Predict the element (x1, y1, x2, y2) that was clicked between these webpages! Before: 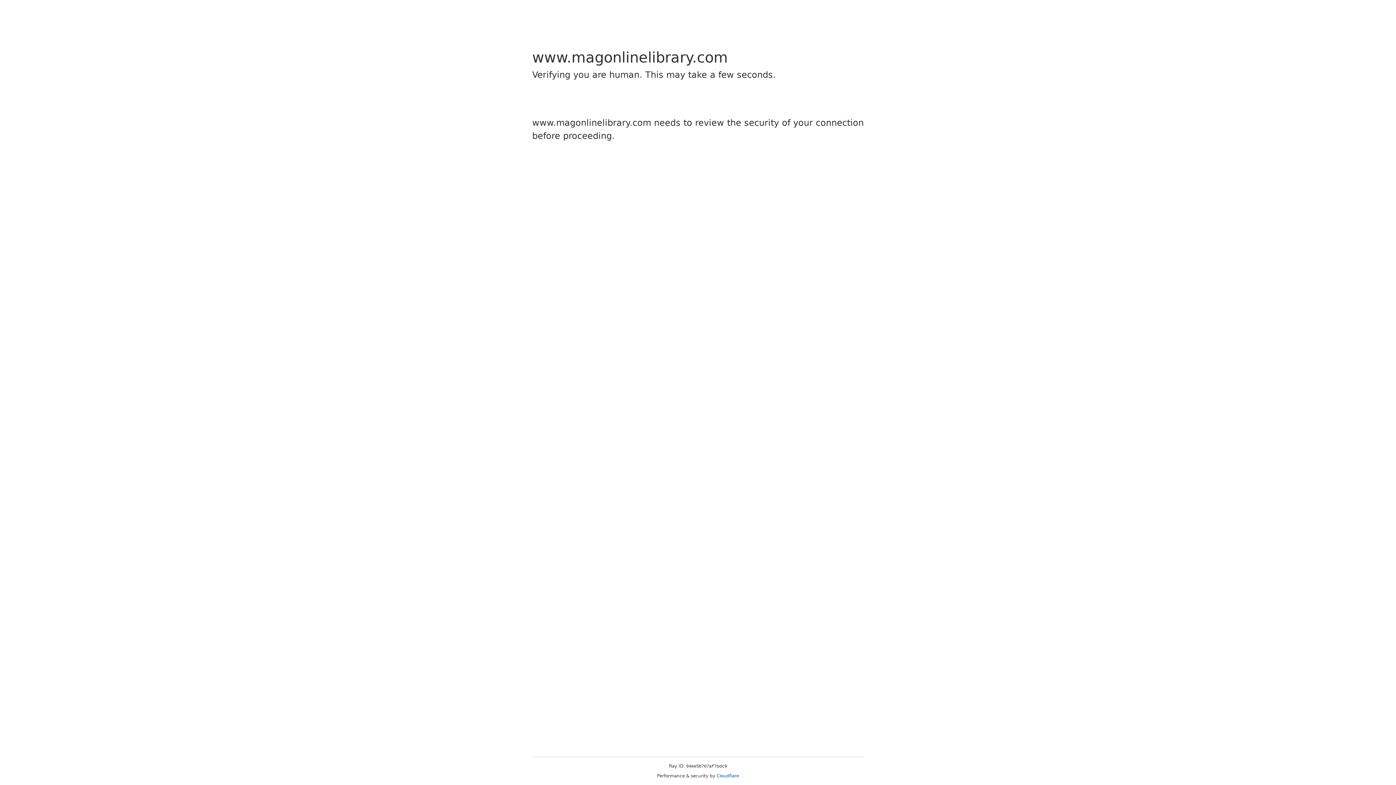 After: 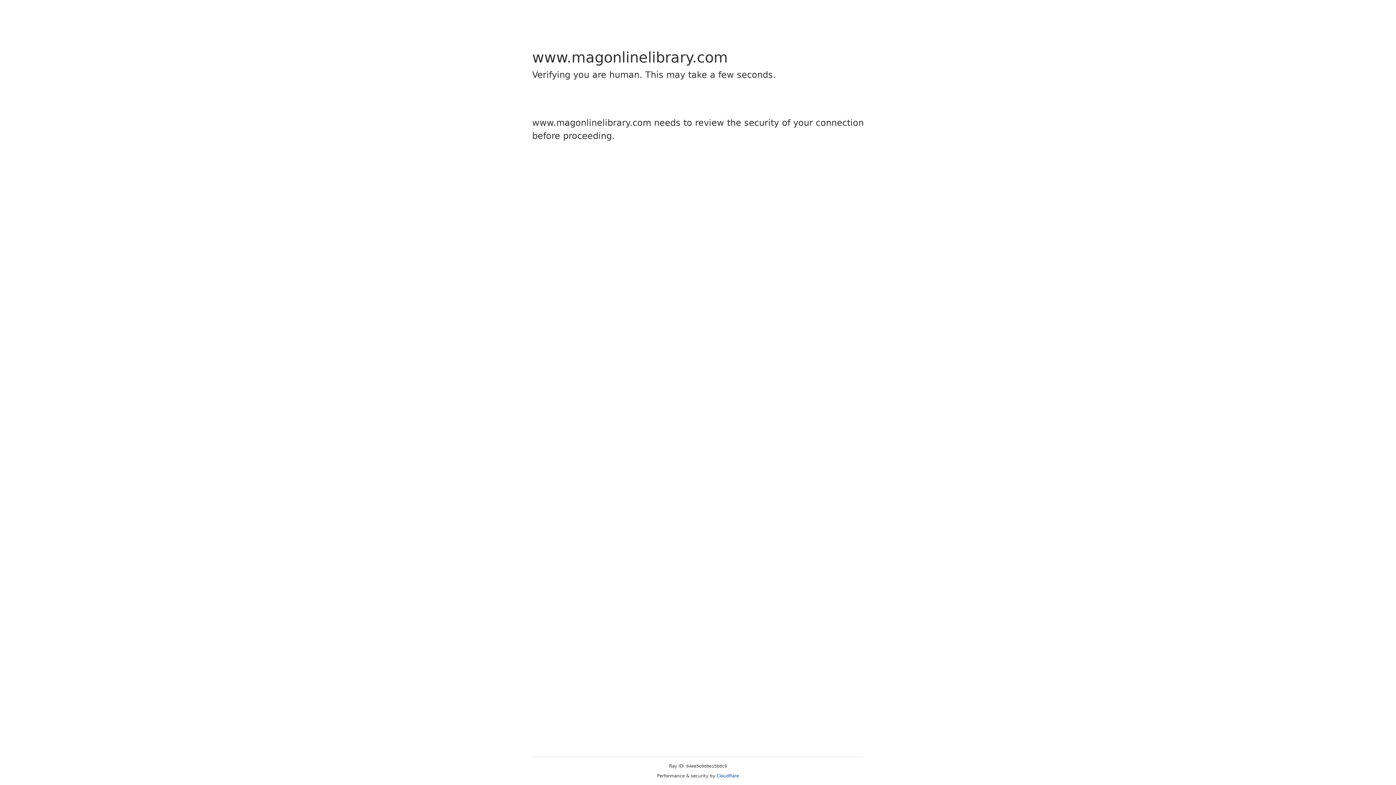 Action: label: Cloudflare bbox: (716, 773, 739, 778)